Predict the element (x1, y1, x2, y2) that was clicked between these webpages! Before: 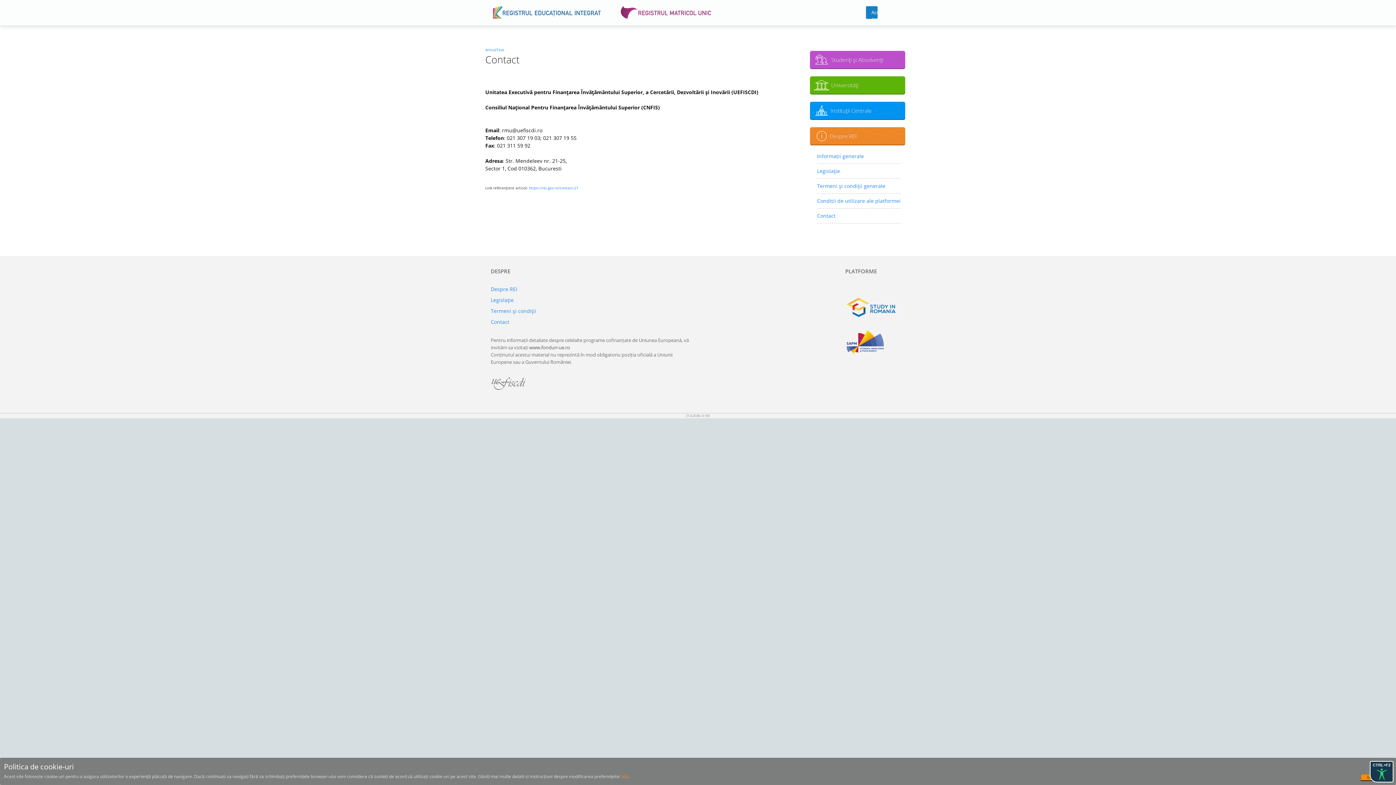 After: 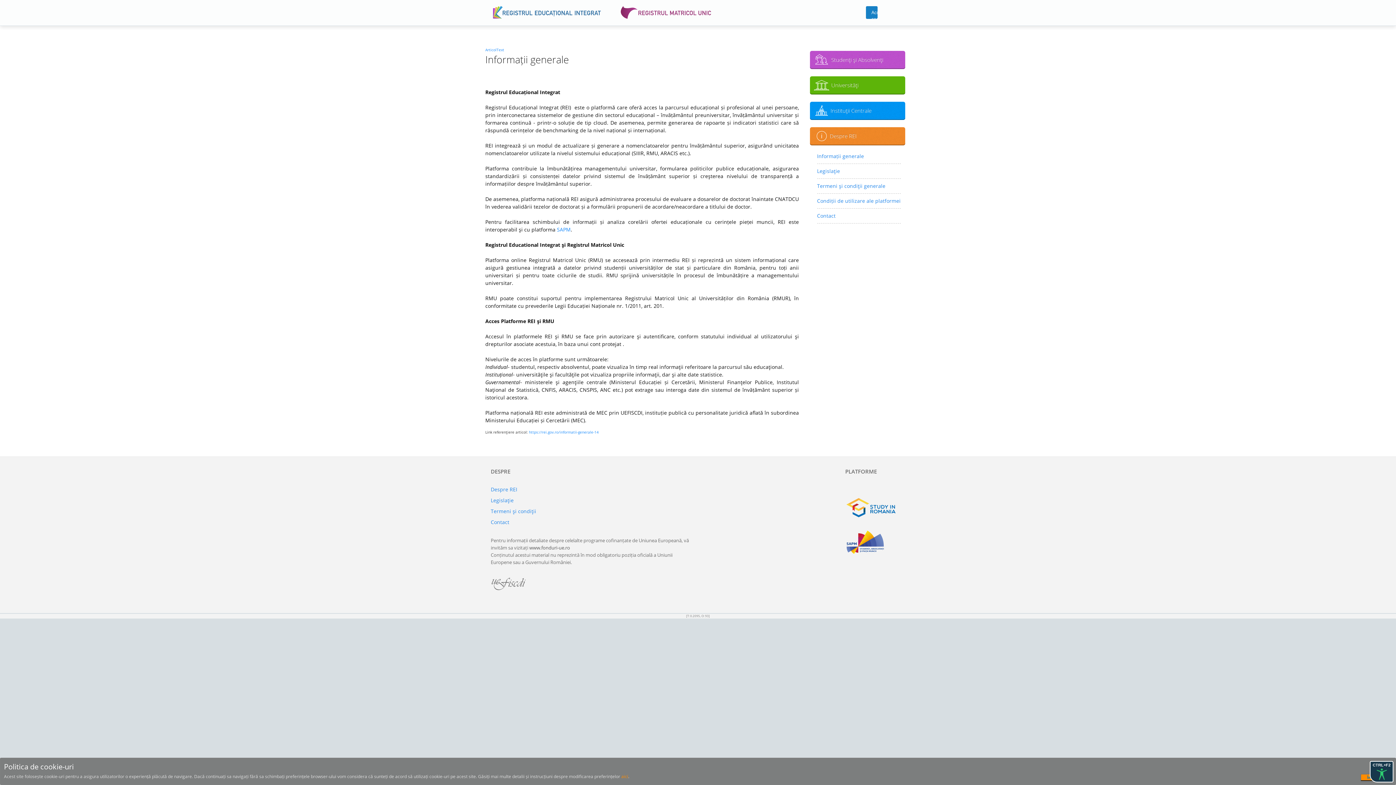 Action: bbox: (817, 150, 900, 161) label: Informații generale